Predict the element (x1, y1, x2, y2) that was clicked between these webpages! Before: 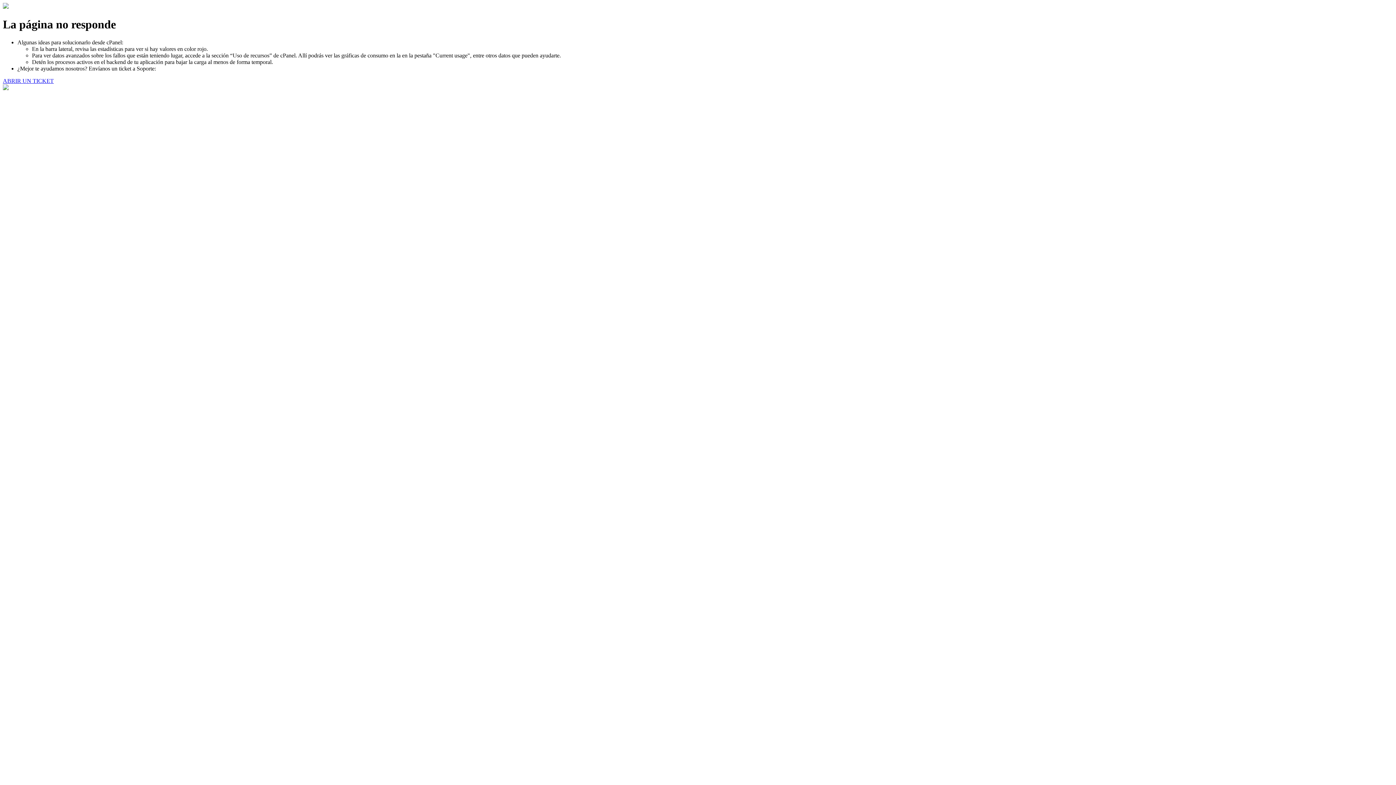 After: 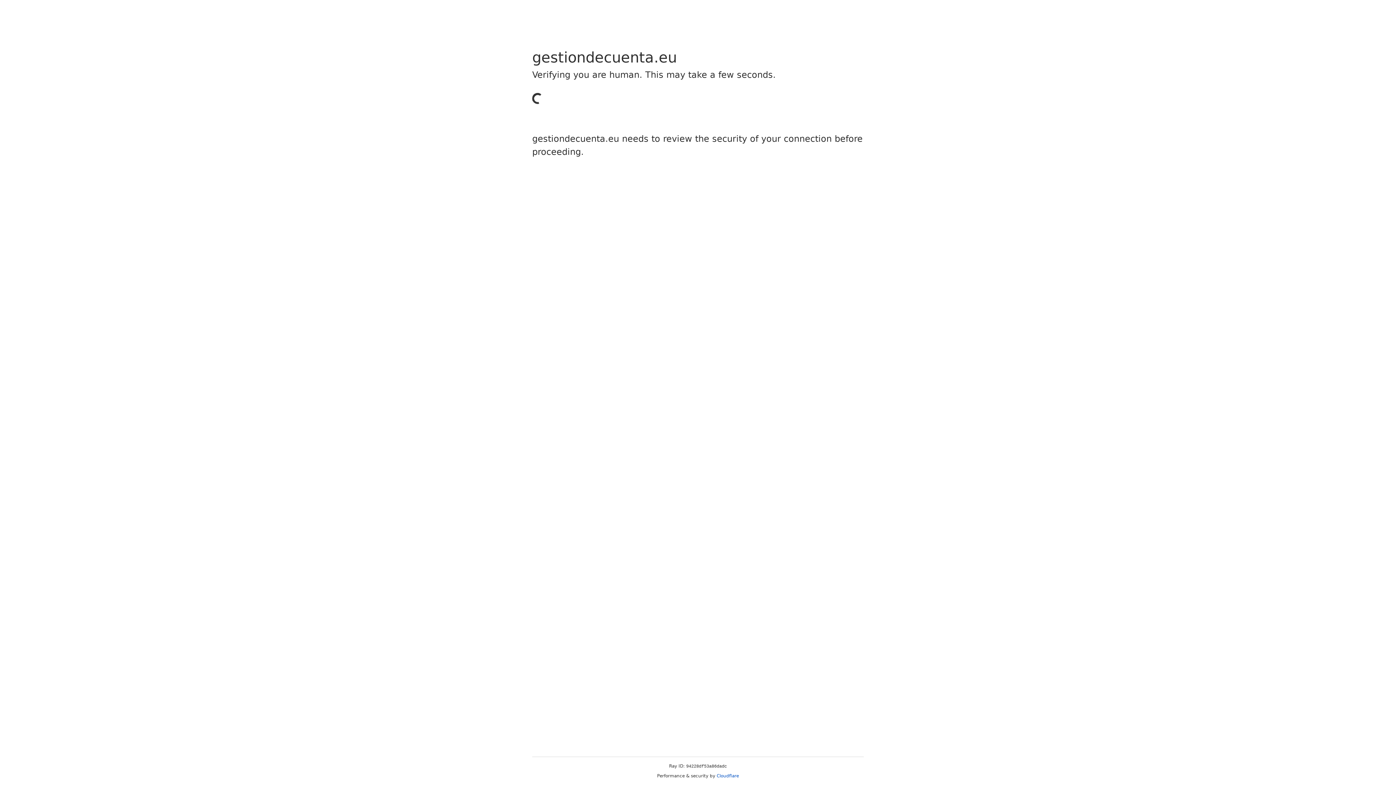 Action: bbox: (2, 77, 53, 83) label: ABRIR UN TICKET